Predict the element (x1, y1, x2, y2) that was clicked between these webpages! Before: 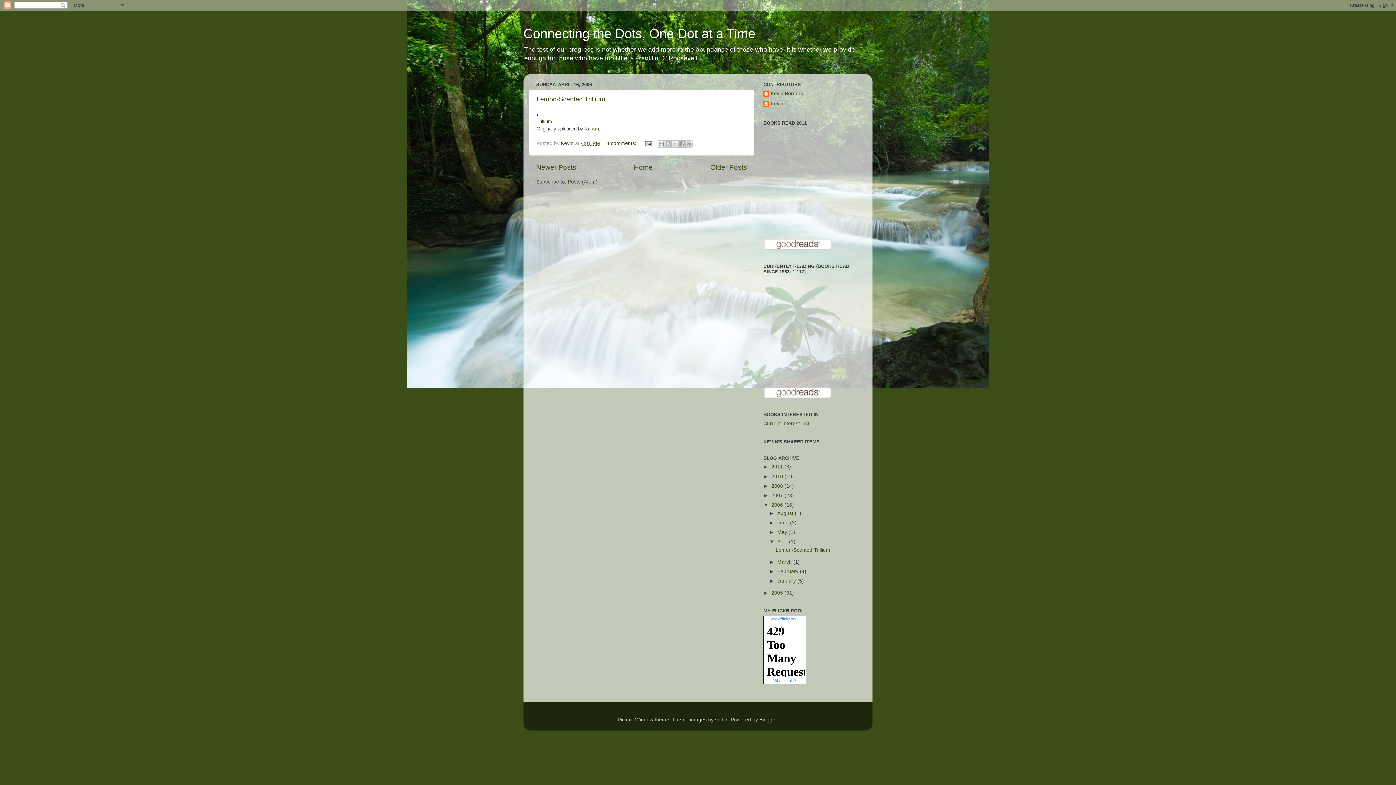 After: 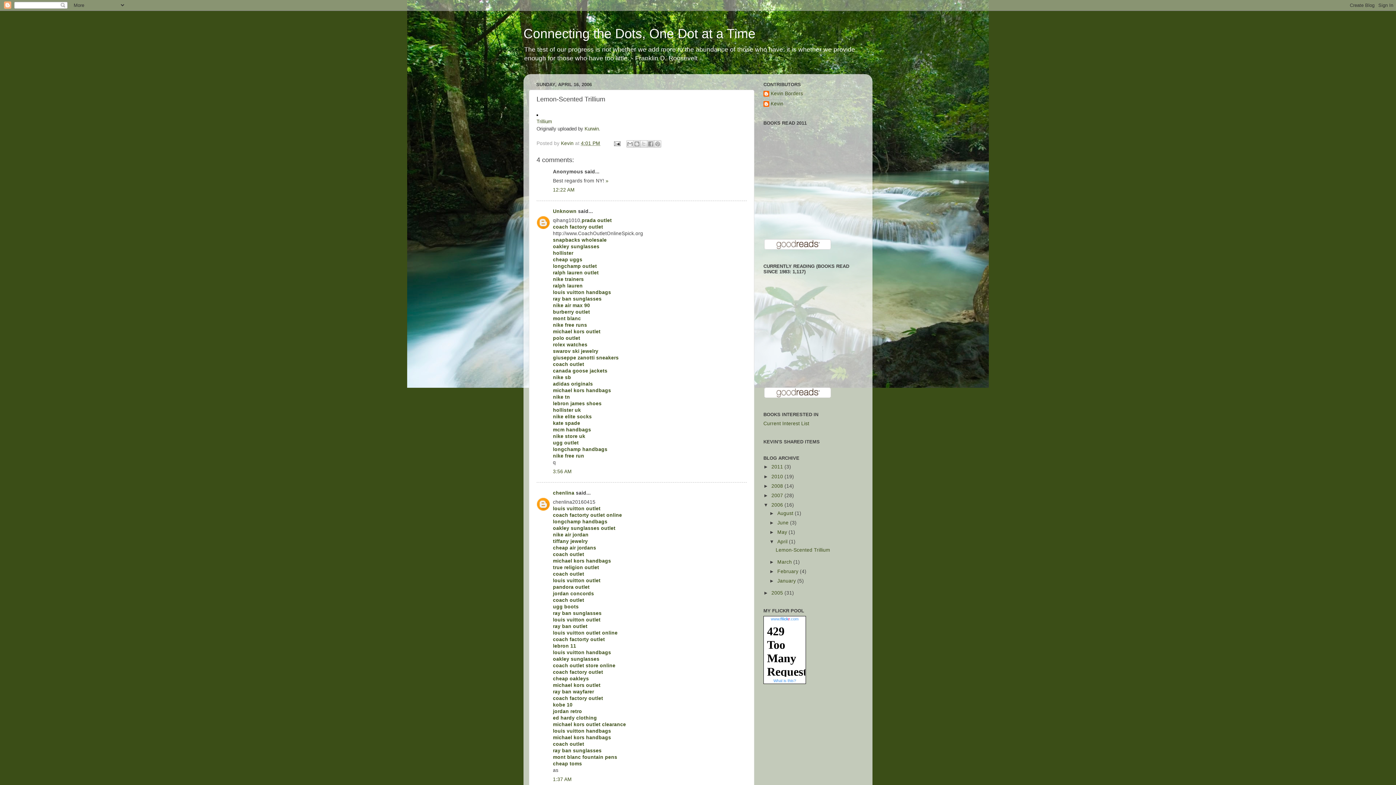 Action: bbox: (775, 547, 830, 553) label: Lemon-Scented Trillium